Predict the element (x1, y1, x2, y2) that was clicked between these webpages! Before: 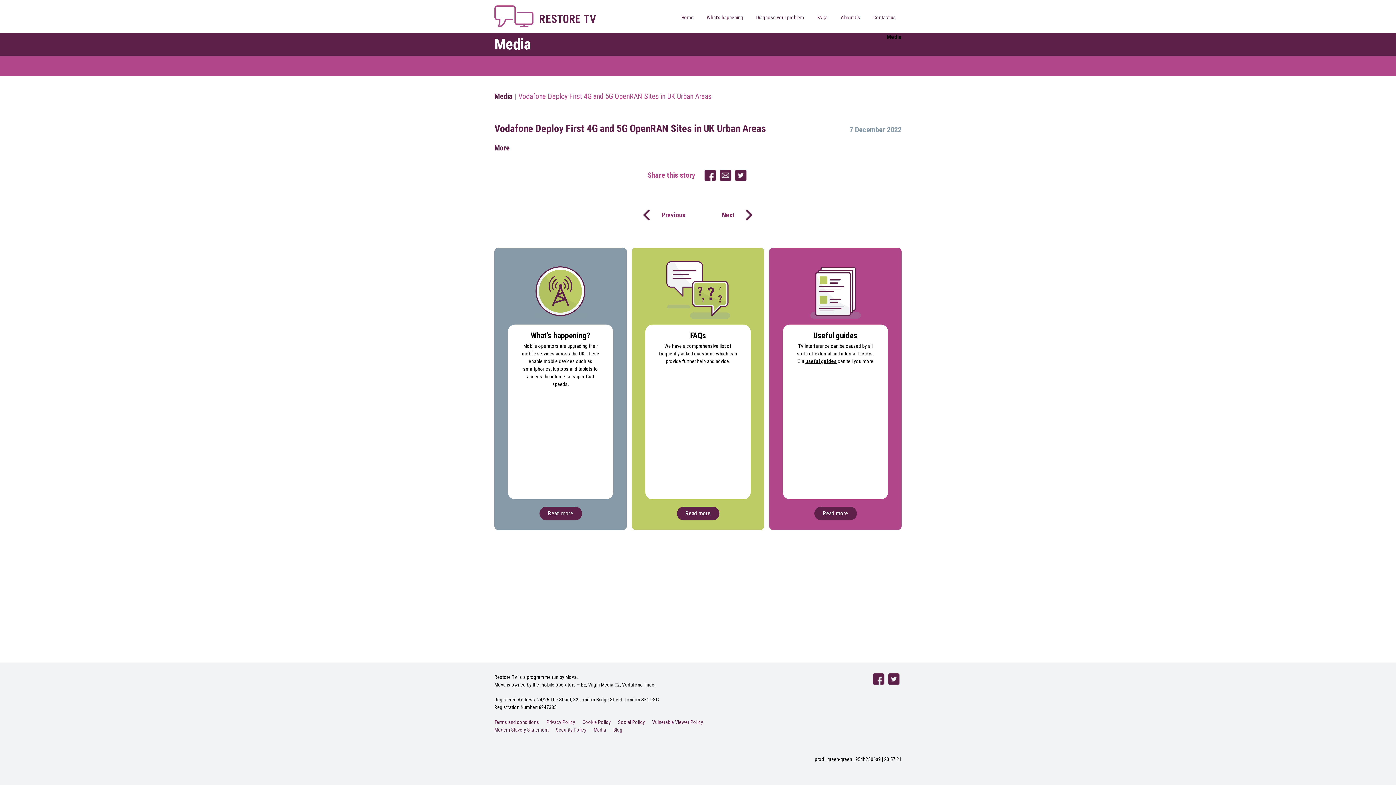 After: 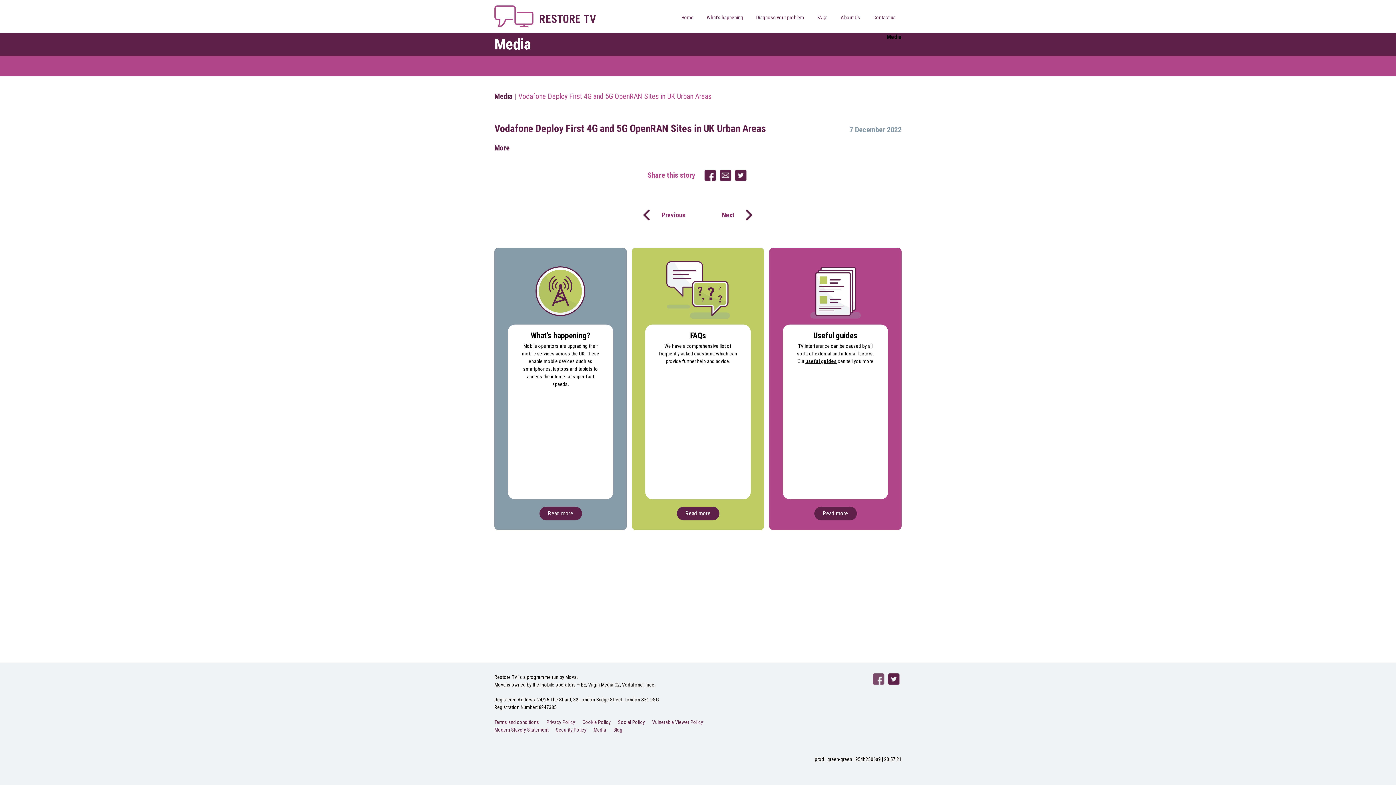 Action: bbox: (873, 673, 884, 685)